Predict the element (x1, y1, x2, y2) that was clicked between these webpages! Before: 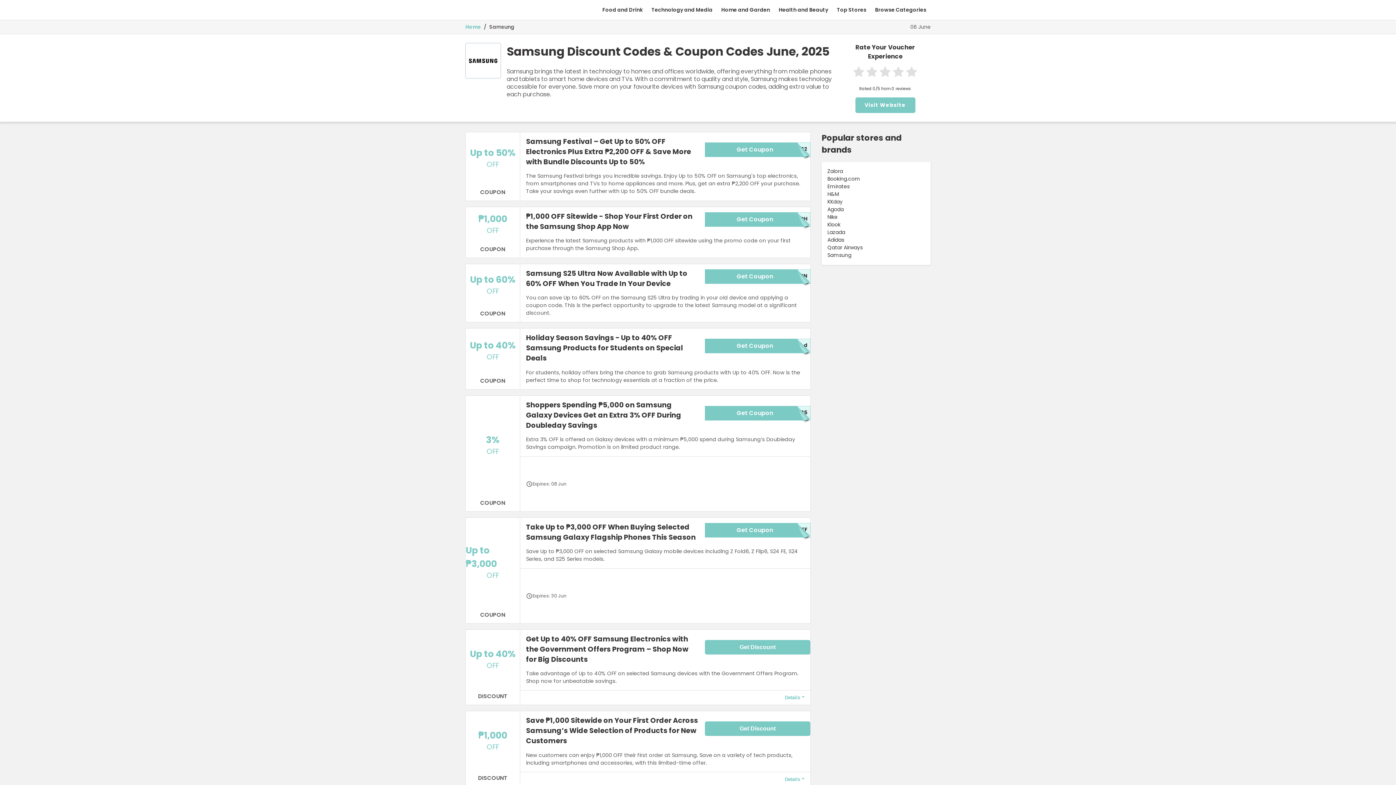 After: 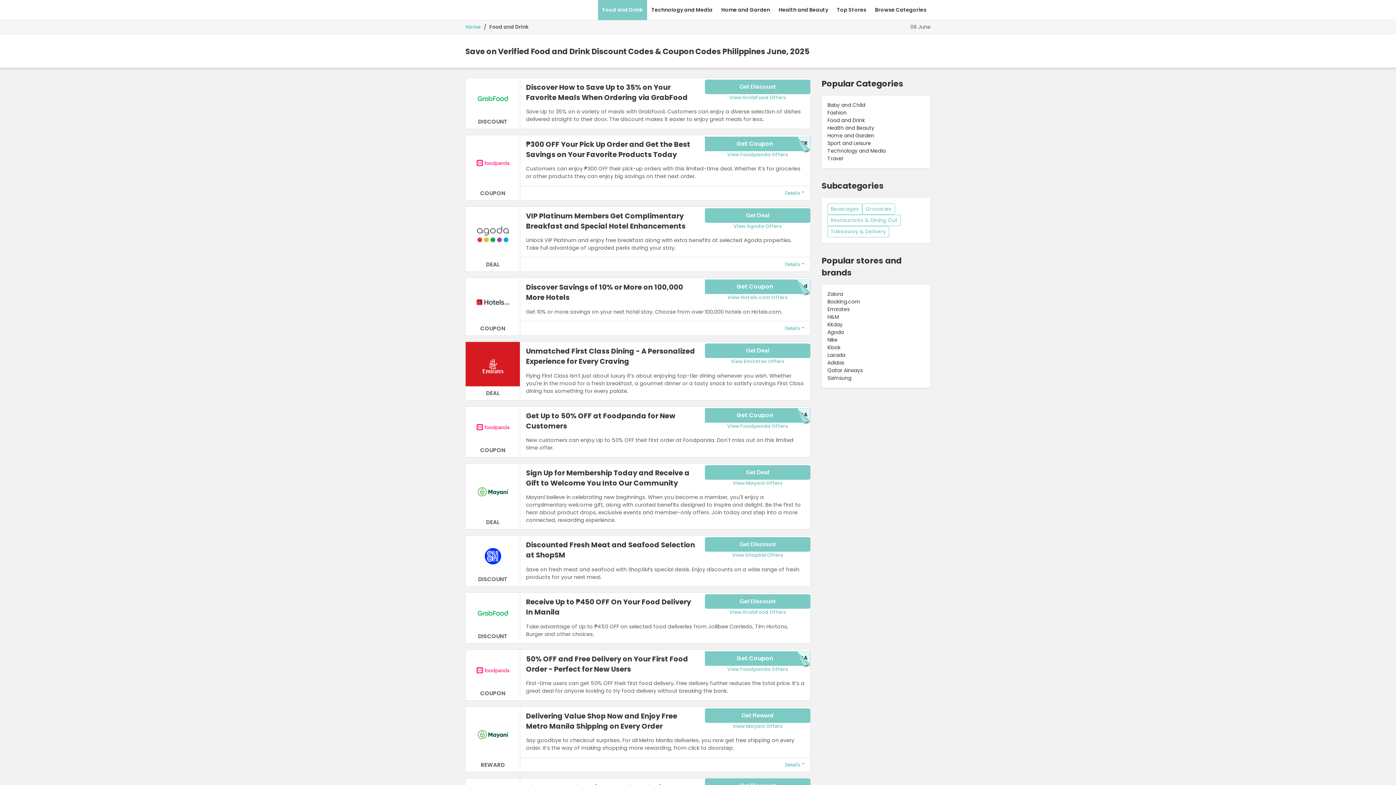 Action: label: Food and Drink bbox: (598, 0, 647, 20)